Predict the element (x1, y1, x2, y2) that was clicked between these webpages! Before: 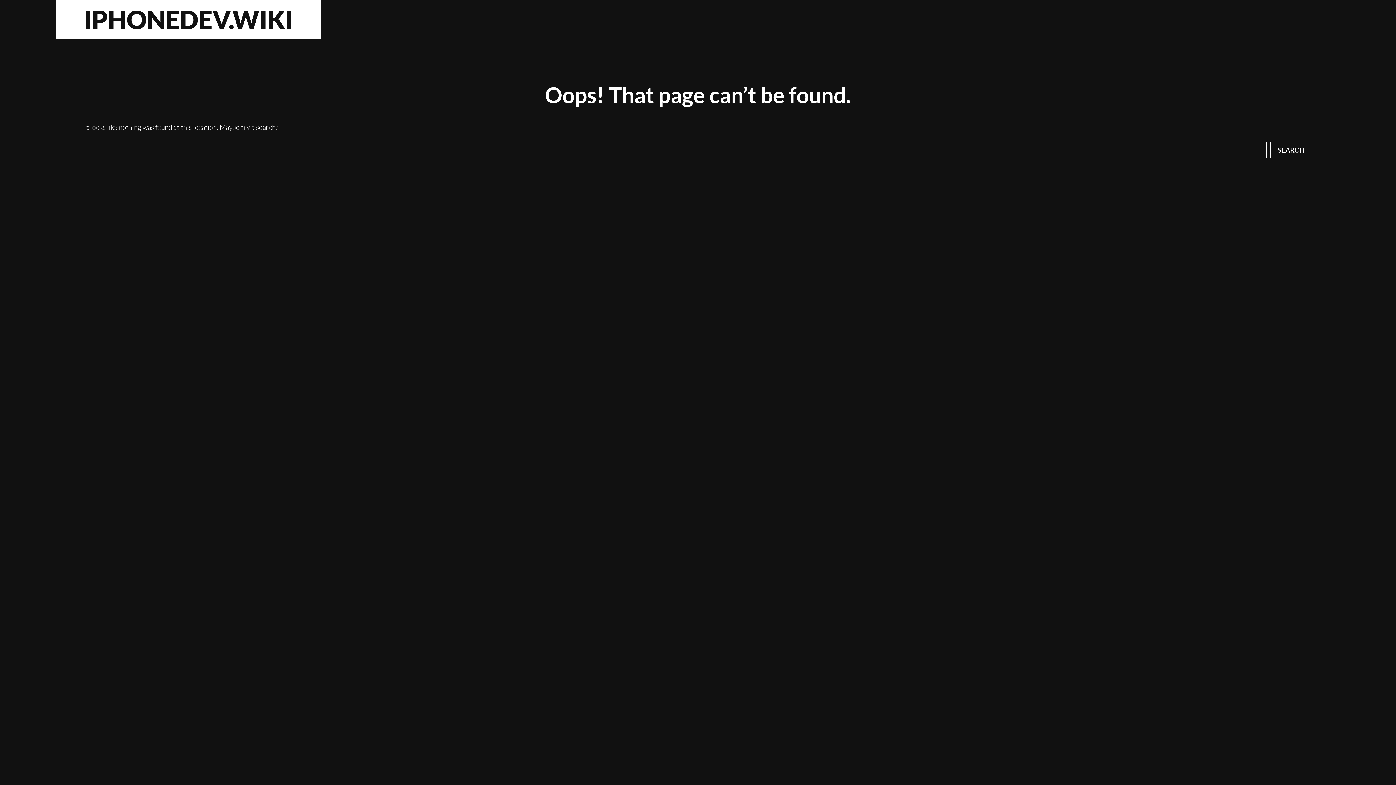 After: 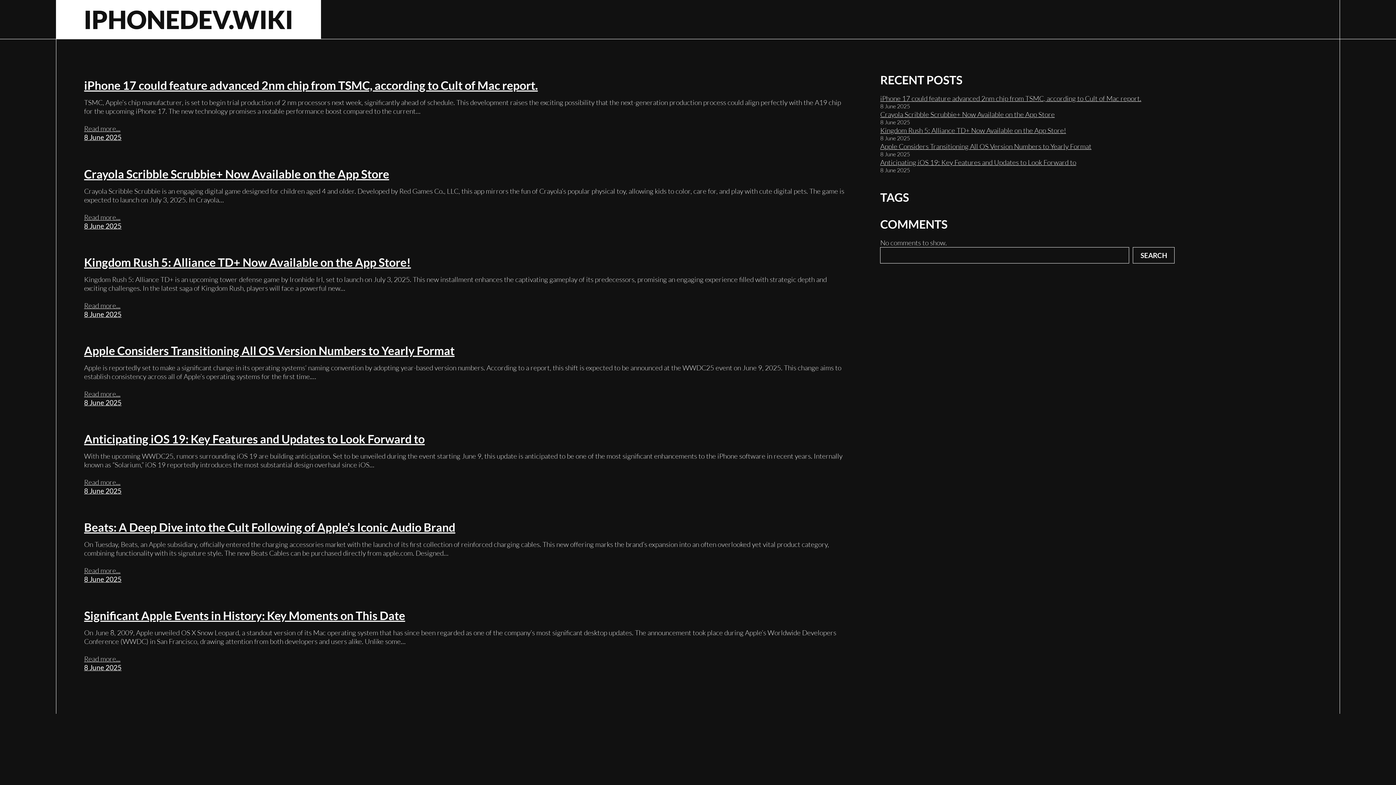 Action: label: IPHONEDEV.WIKI bbox: (83, 6, 293, 32)